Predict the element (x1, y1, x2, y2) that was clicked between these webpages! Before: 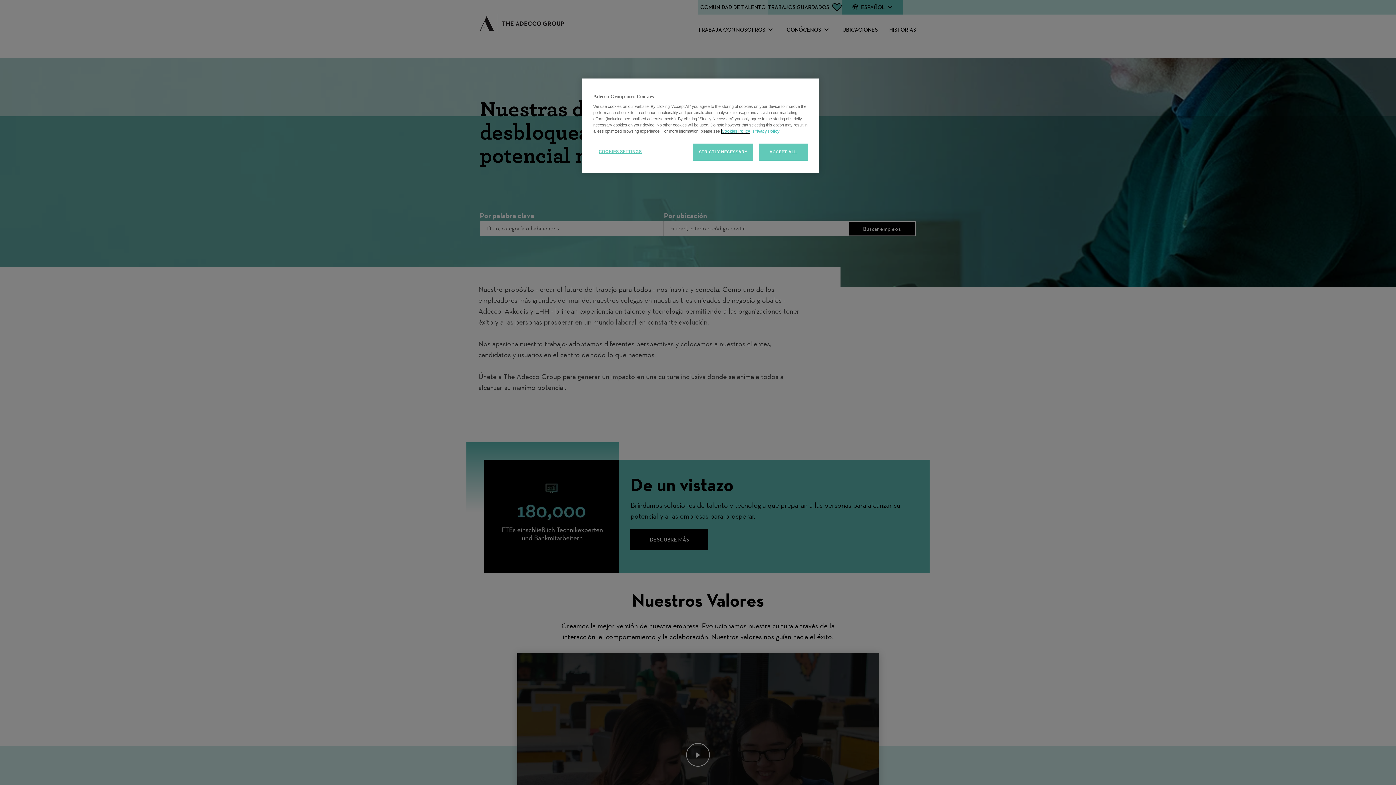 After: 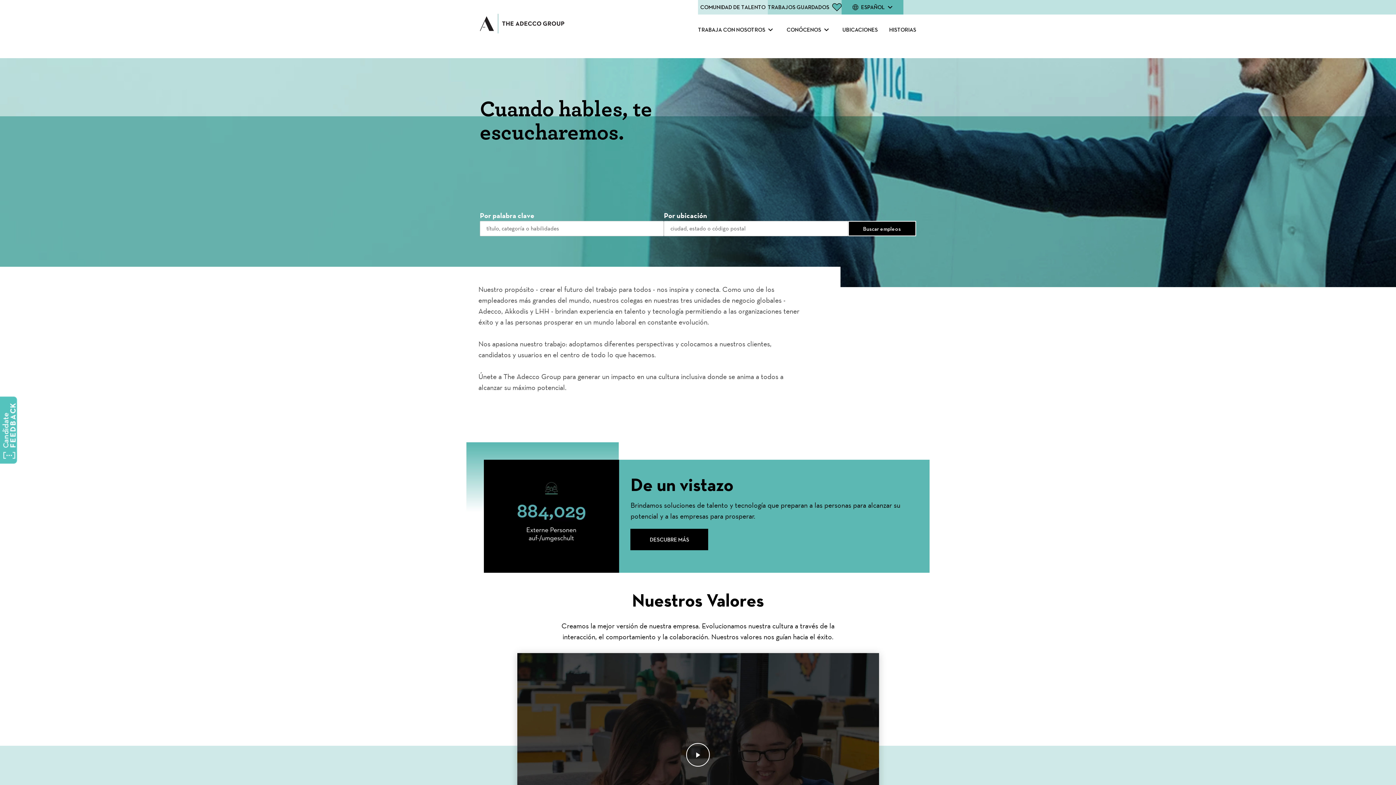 Action: label: ACCEPT ALL bbox: (758, 143, 808, 160)